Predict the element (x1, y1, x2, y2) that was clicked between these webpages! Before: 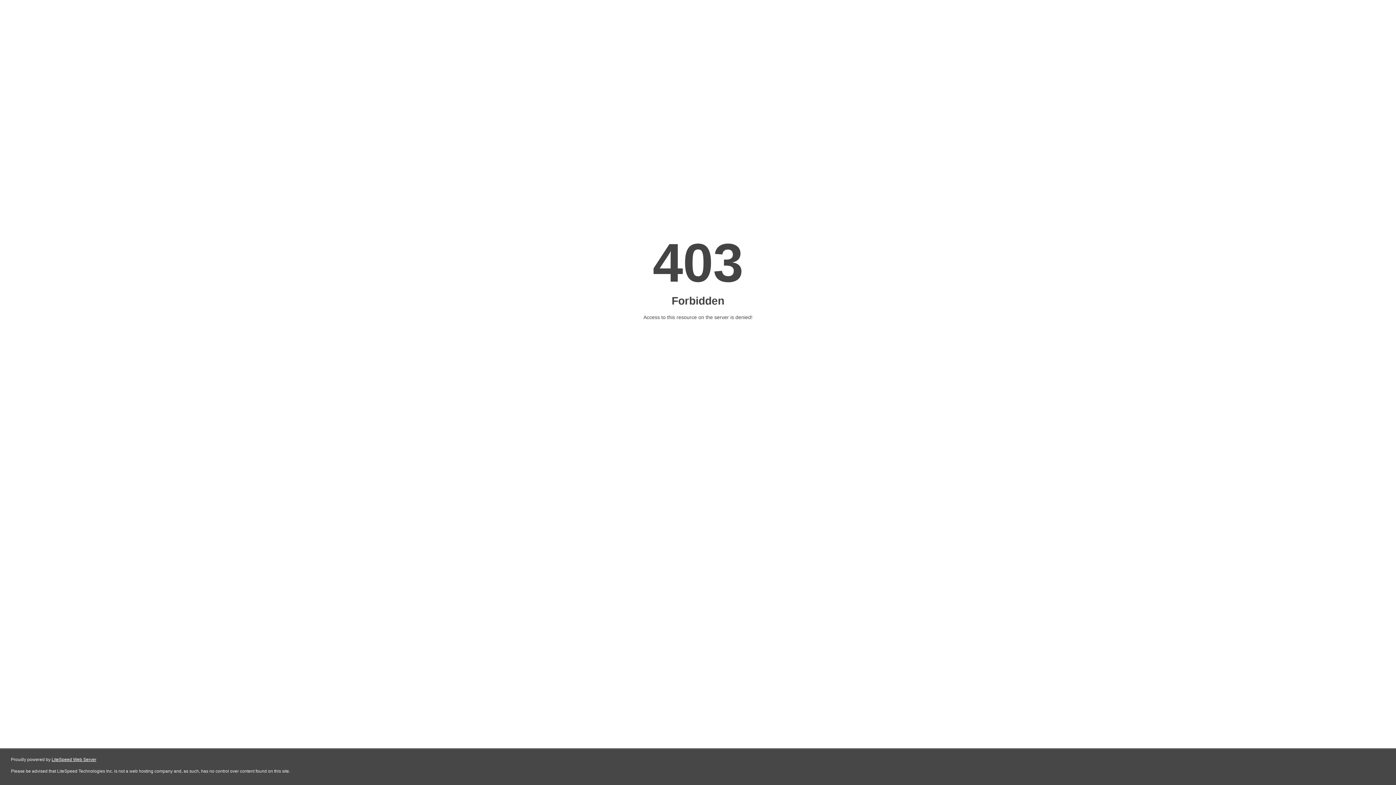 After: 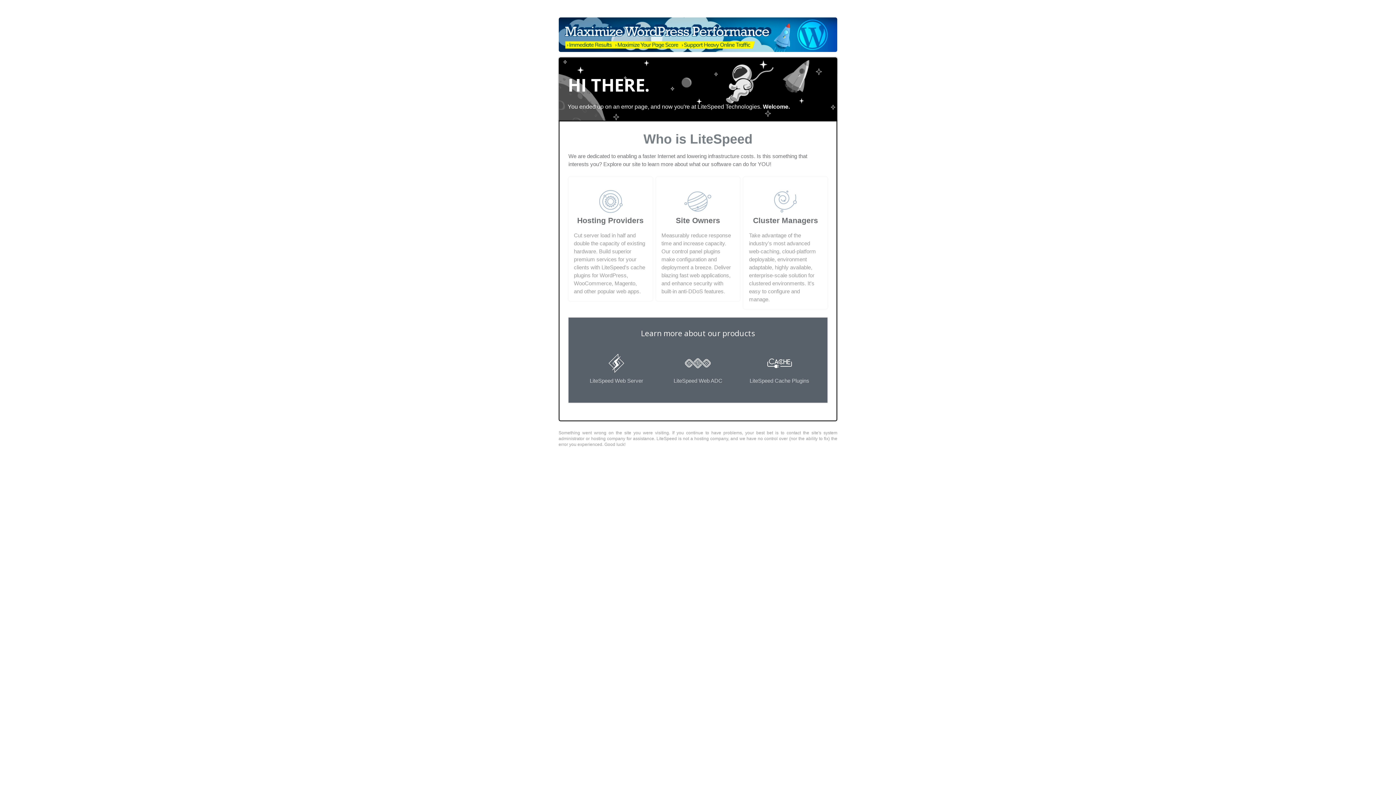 Action: label: LiteSpeed Web Server bbox: (51, 757, 96, 762)